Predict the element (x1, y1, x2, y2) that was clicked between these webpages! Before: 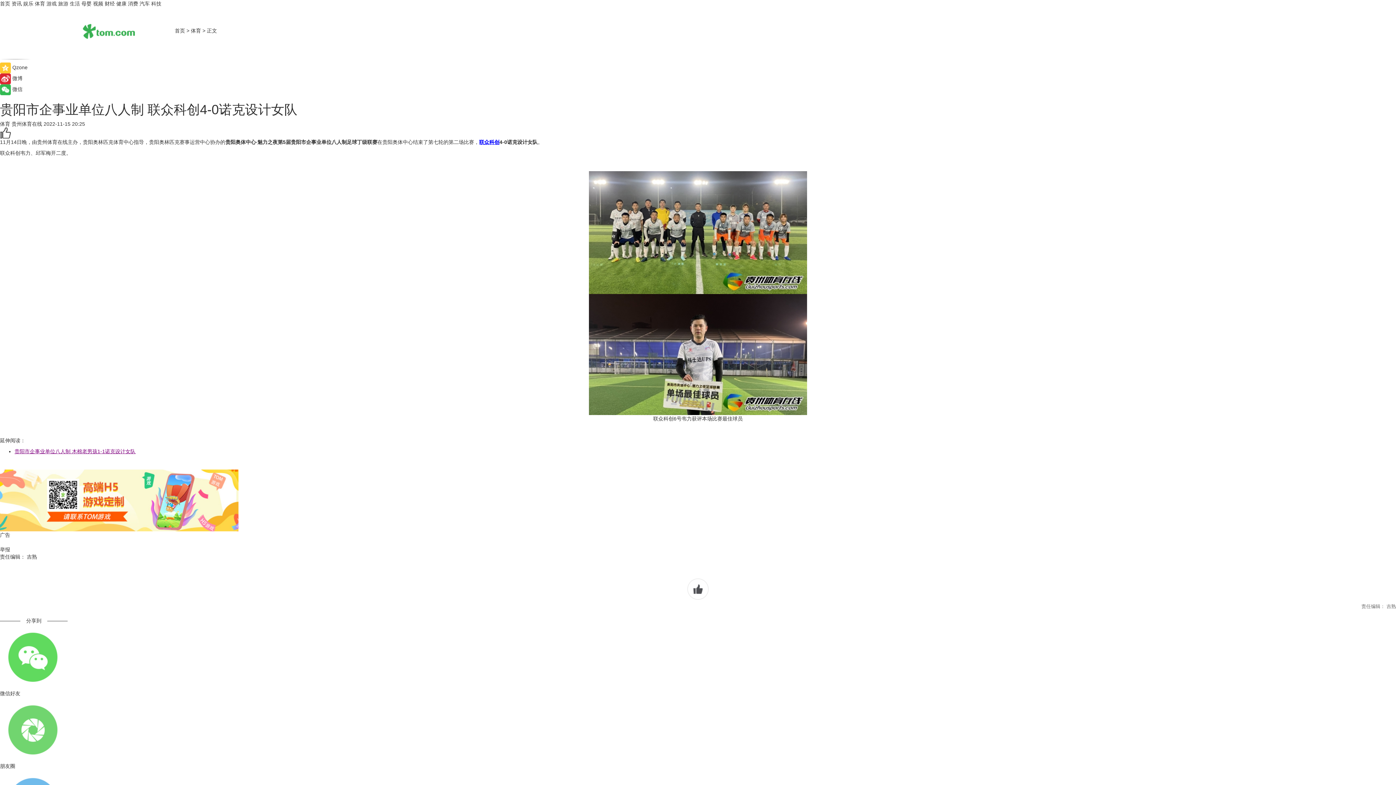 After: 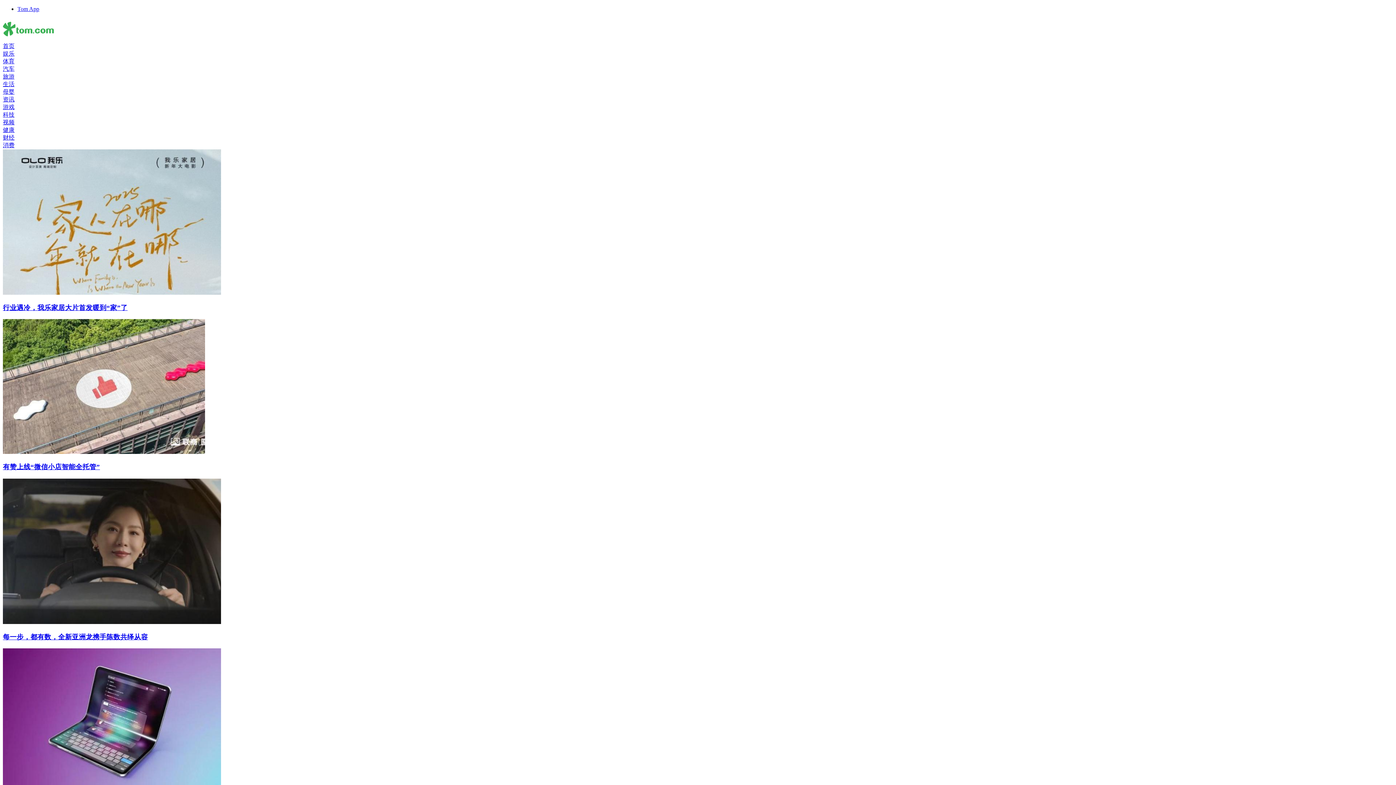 Action: bbox: (104, 0, 114, 6) label: 财经